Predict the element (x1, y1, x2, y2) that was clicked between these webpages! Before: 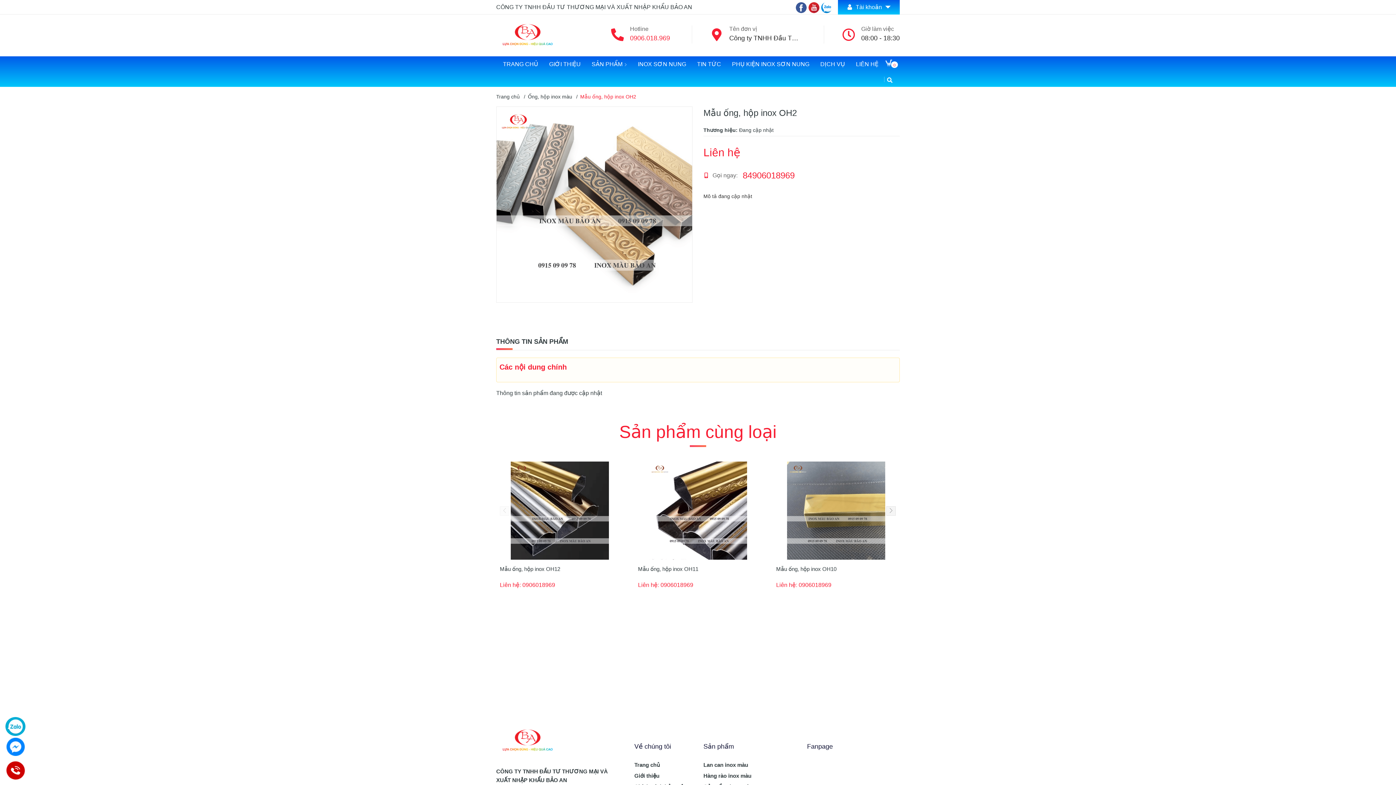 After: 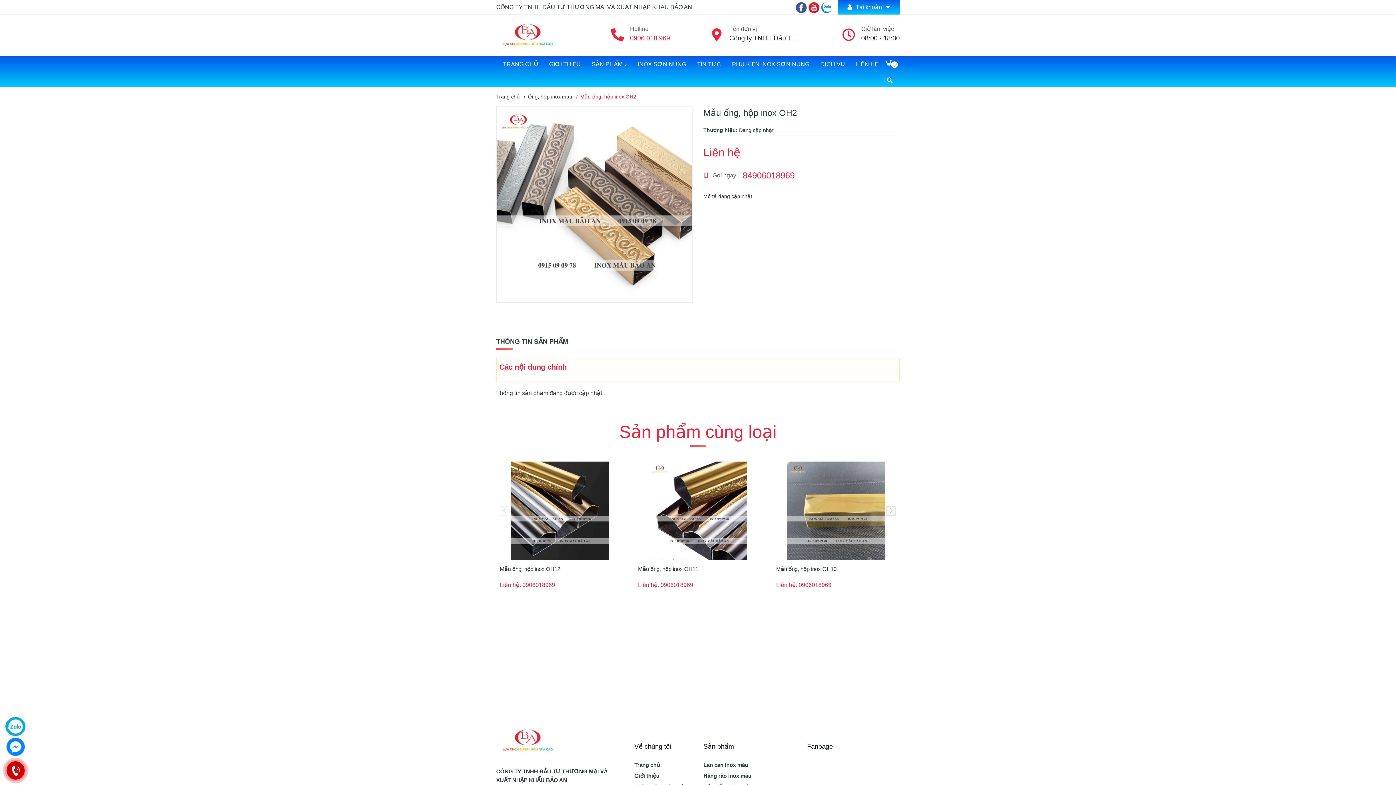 Action: bbox: (808, 4, 819, 10)